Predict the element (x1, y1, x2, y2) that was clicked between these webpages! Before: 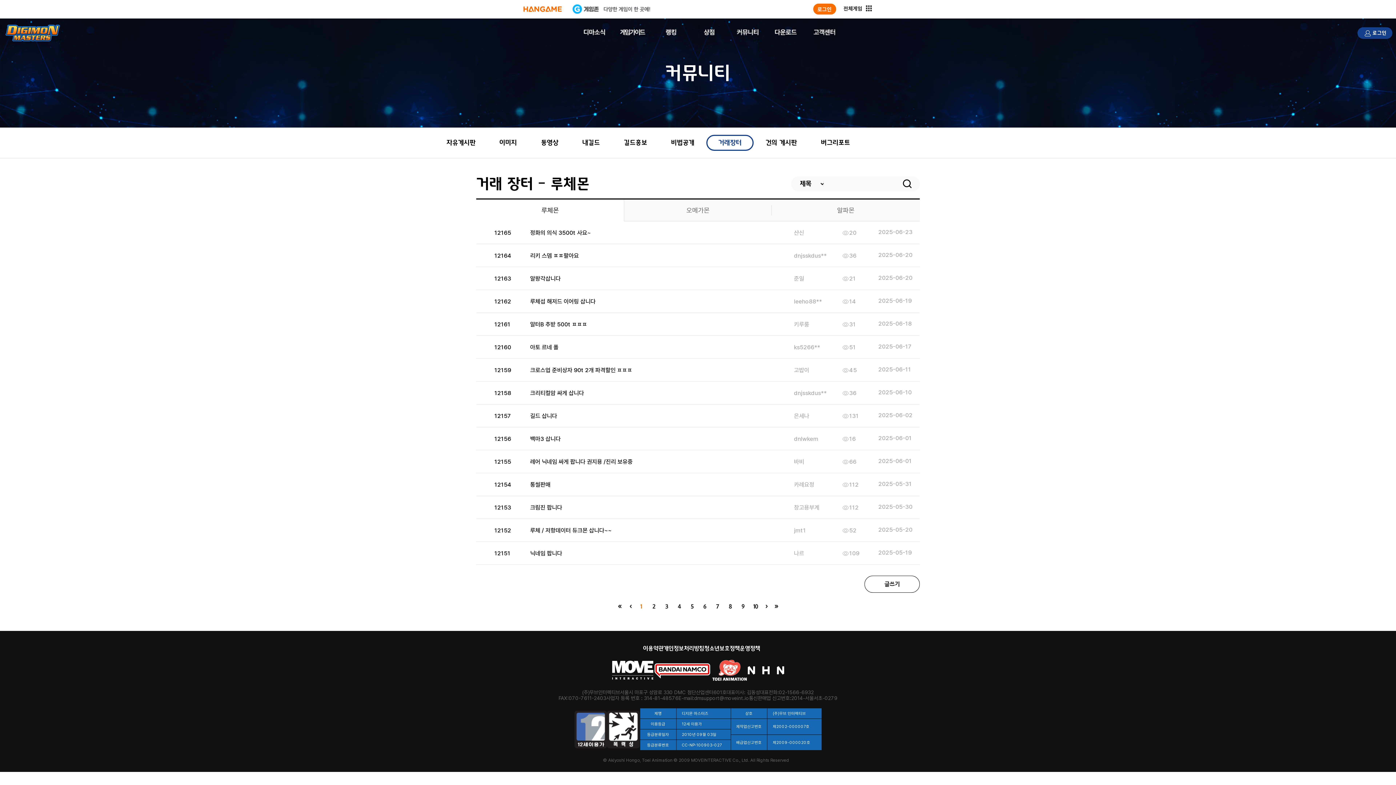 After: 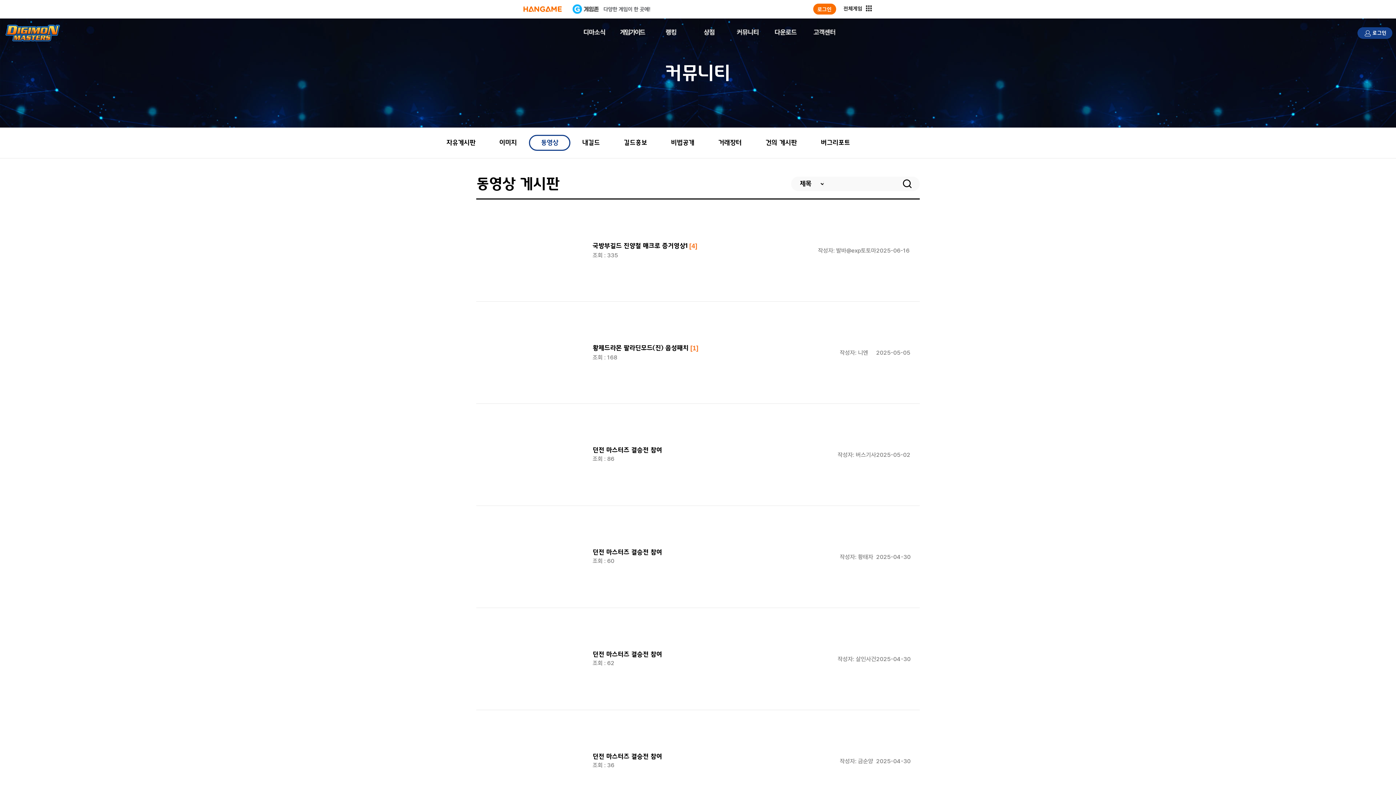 Action: bbox: (529, 134, 570, 150) label: 동영상